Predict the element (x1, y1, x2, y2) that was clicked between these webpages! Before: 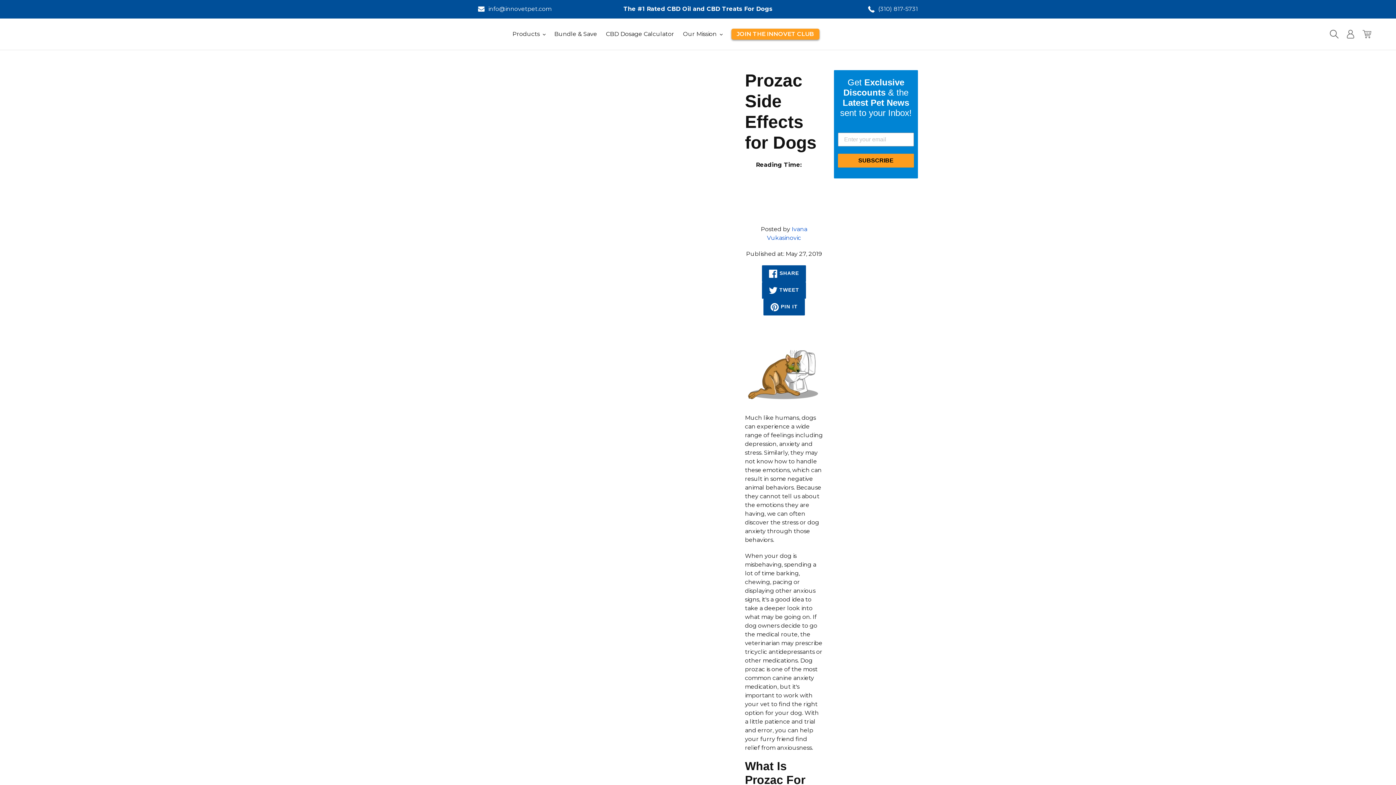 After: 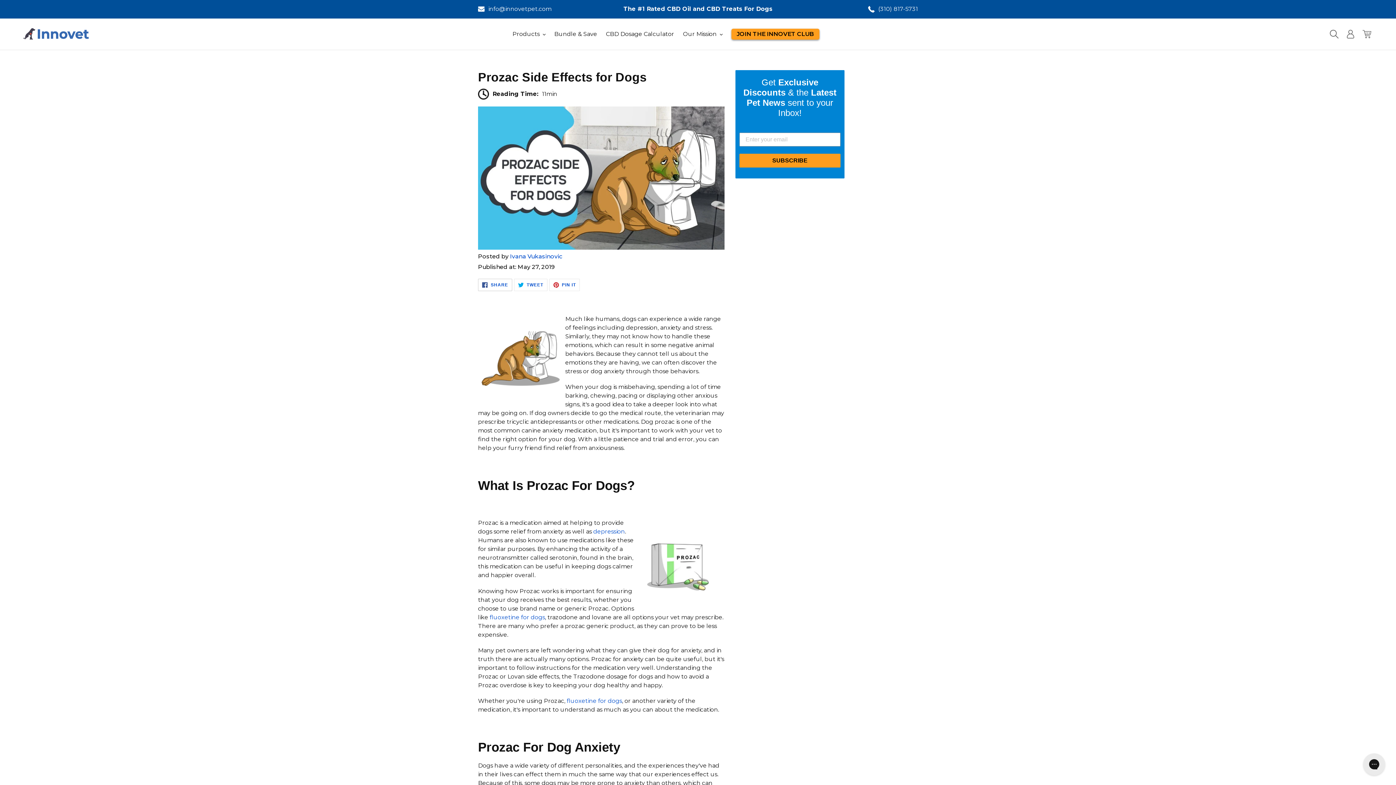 Action: bbox: (762, 265, 806, 282) label:  SHARE
SHARE ON FACEBOOK